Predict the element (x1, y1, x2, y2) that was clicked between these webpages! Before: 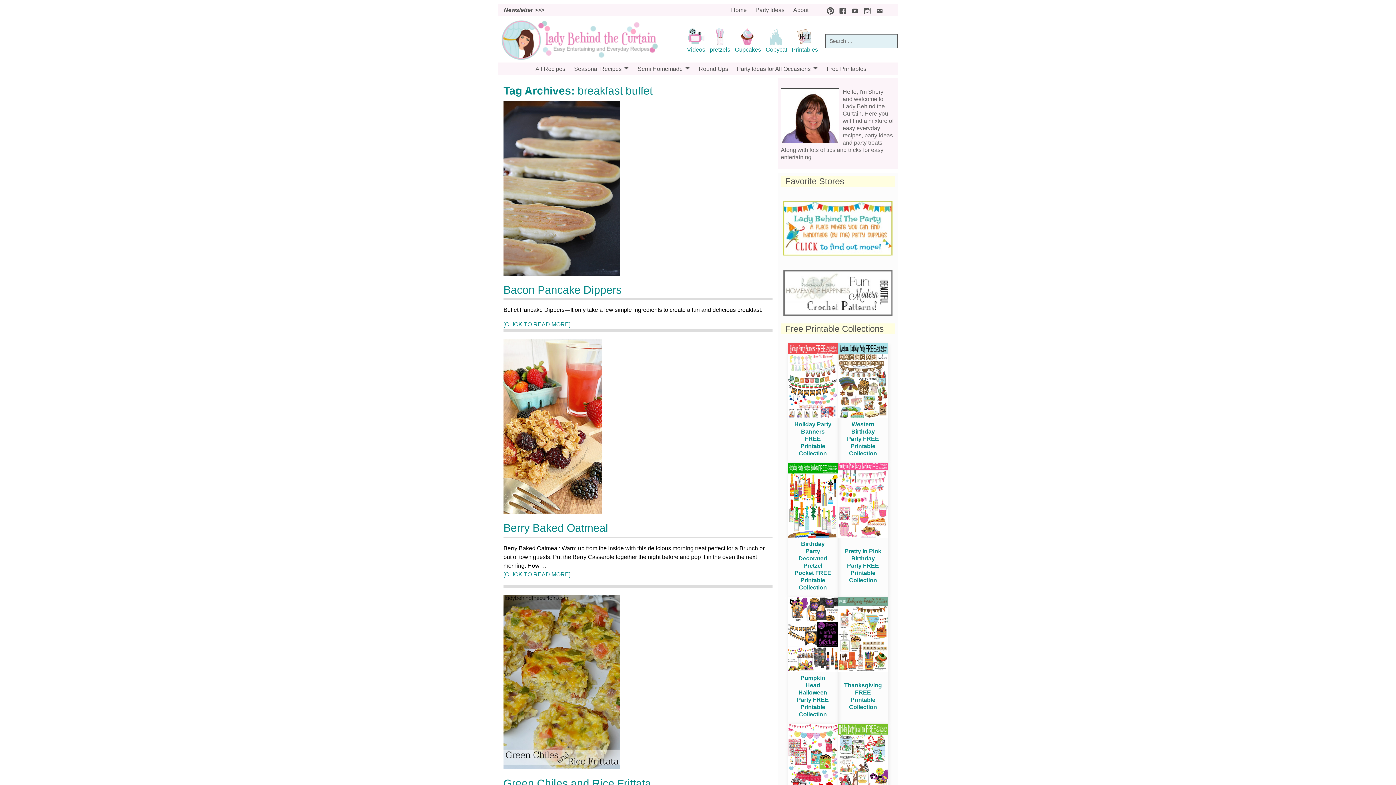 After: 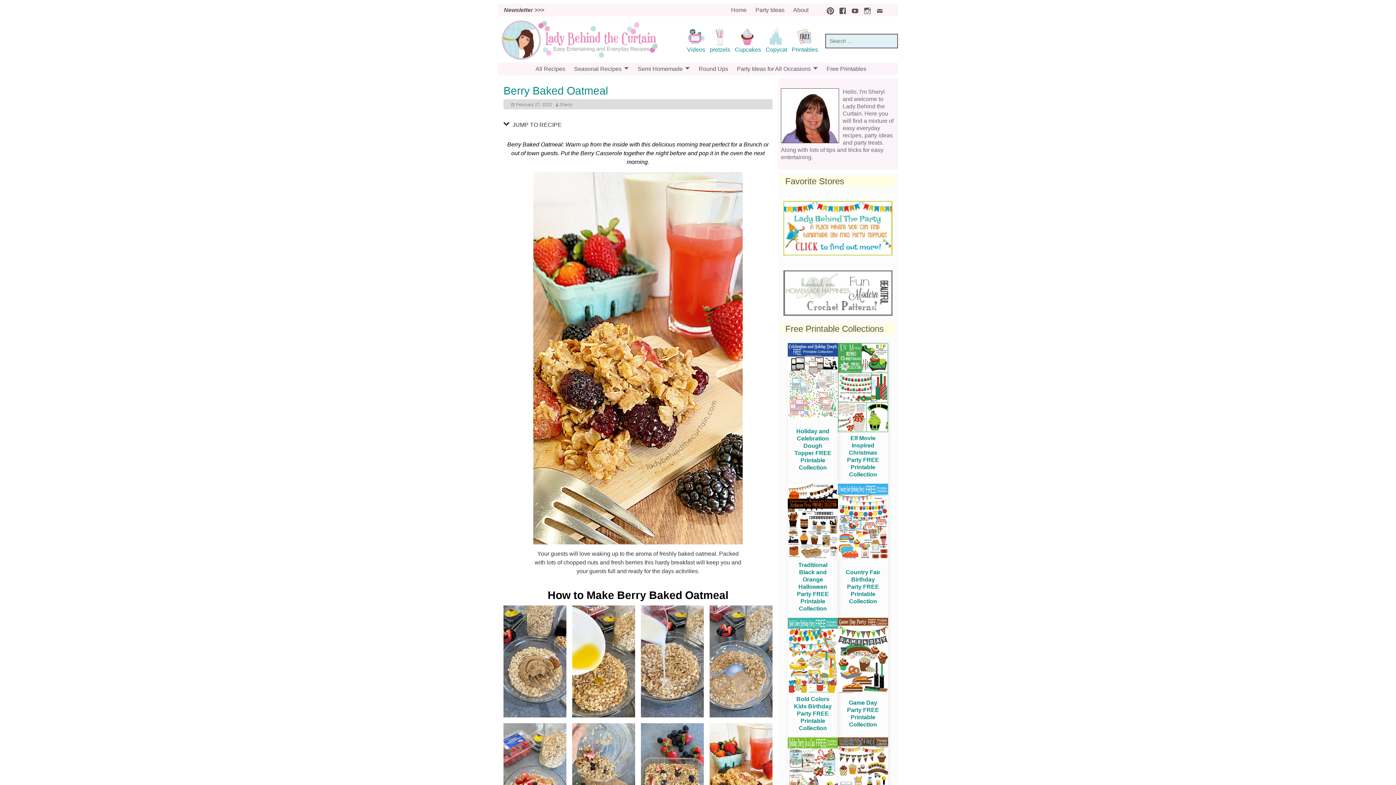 Action: label: Berry Baked Oatmeal bbox: (503, 522, 608, 534)